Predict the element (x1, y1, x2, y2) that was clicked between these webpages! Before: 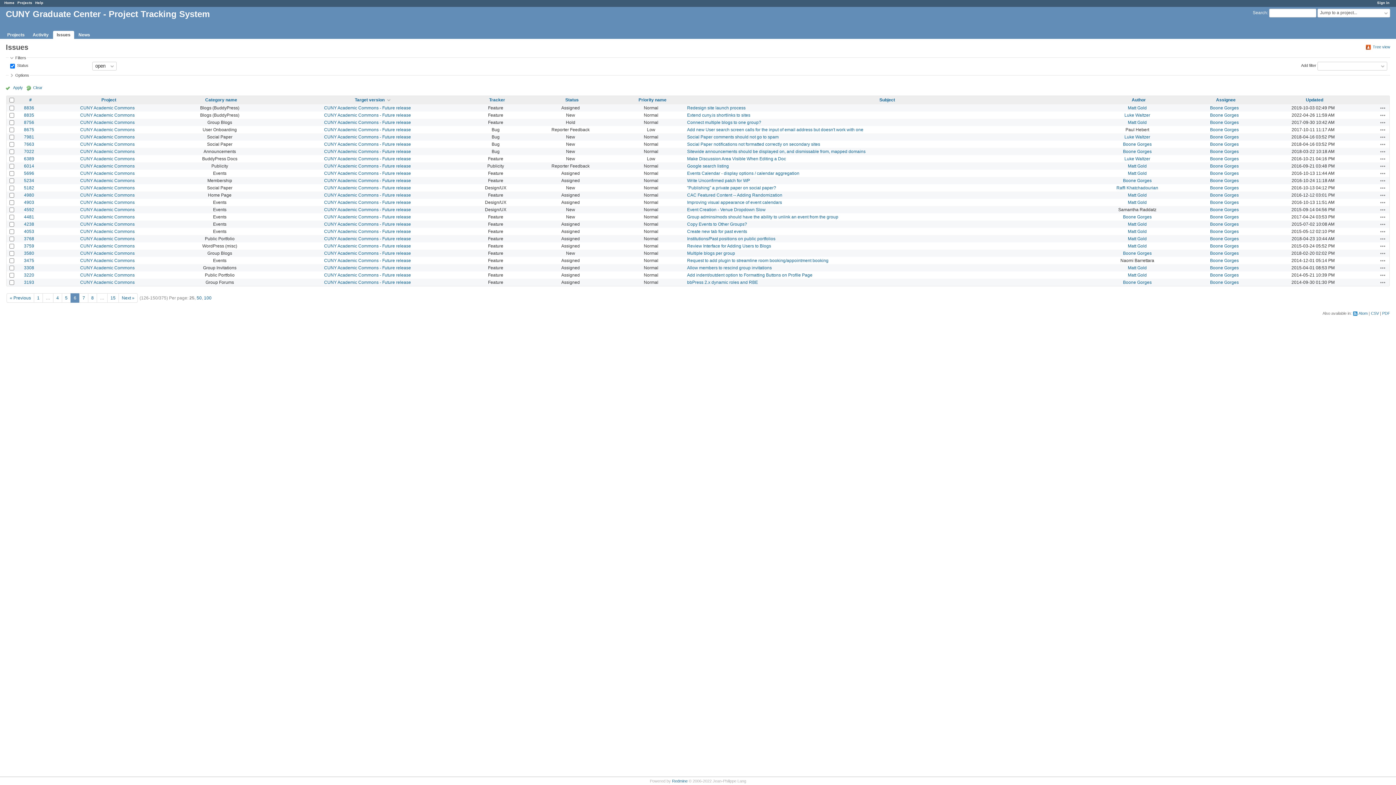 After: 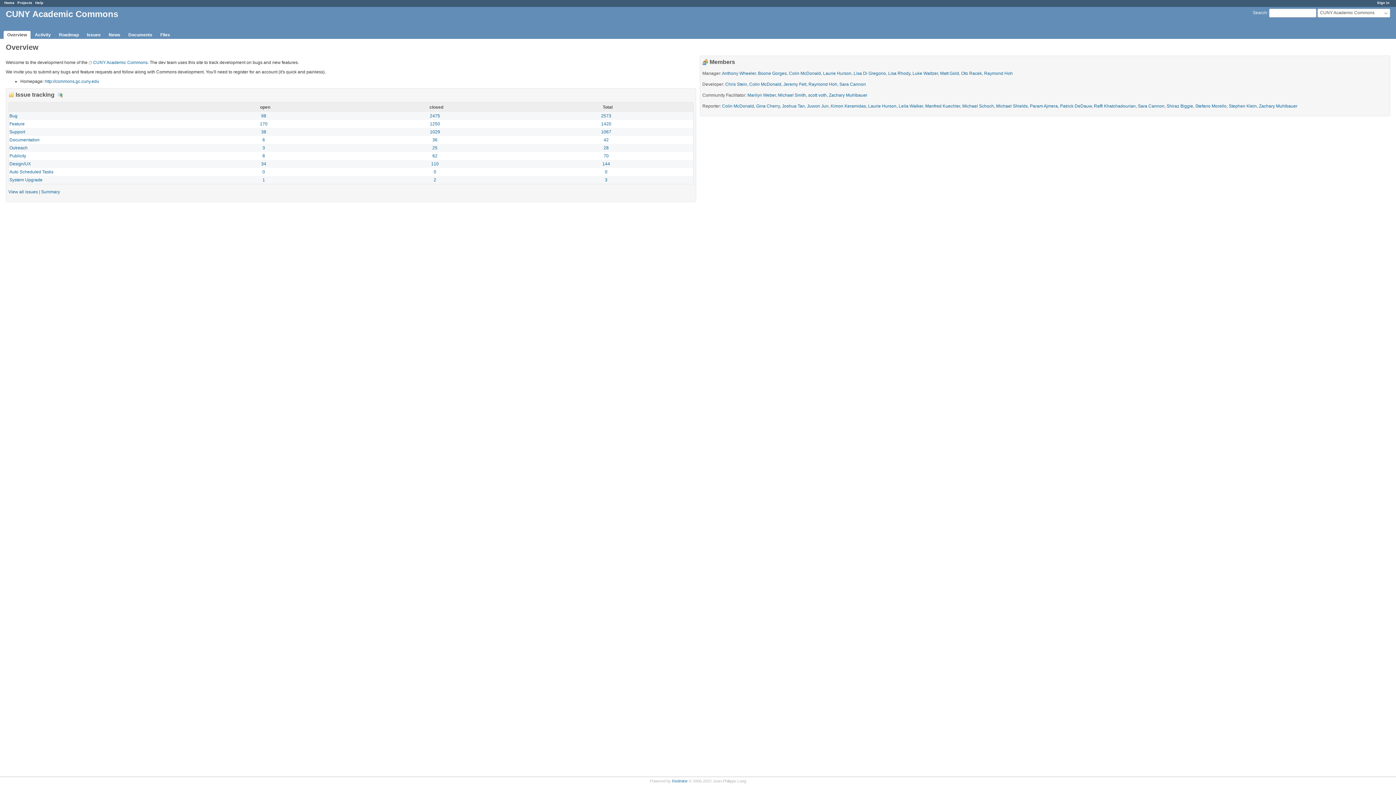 Action: label: CUNY Academic Commons bbox: (80, 170, 134, 175)